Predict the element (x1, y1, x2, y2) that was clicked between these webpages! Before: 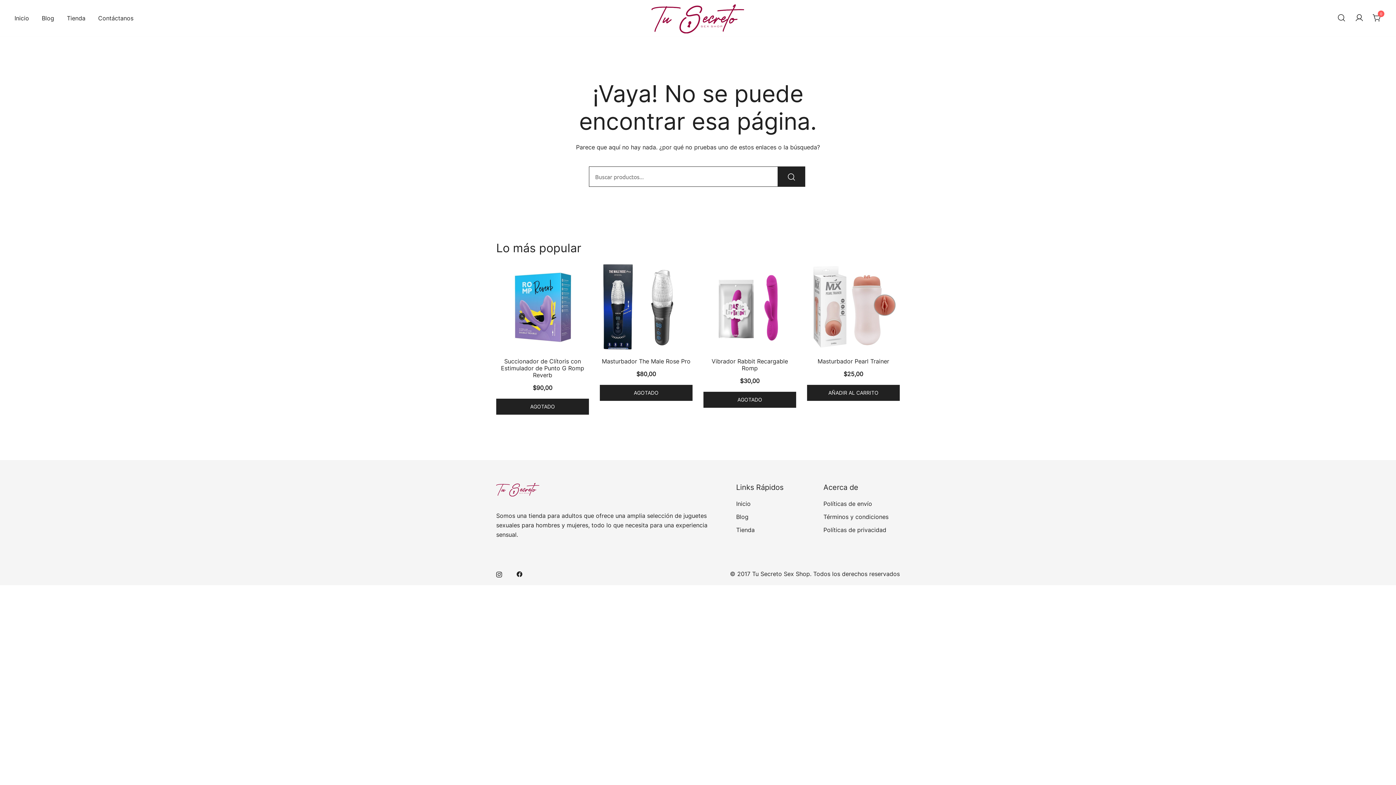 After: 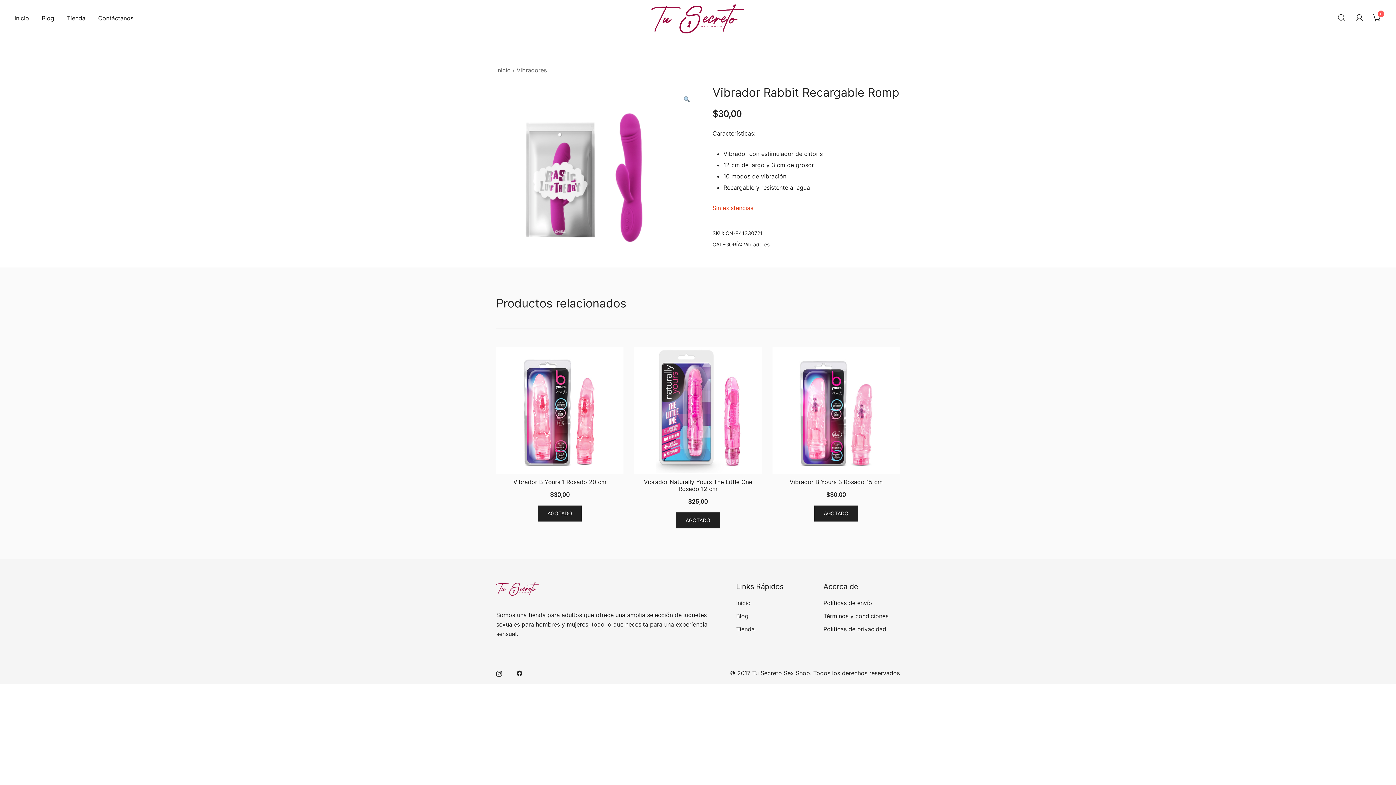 Action: bbox: (703, 261, 796, 353)